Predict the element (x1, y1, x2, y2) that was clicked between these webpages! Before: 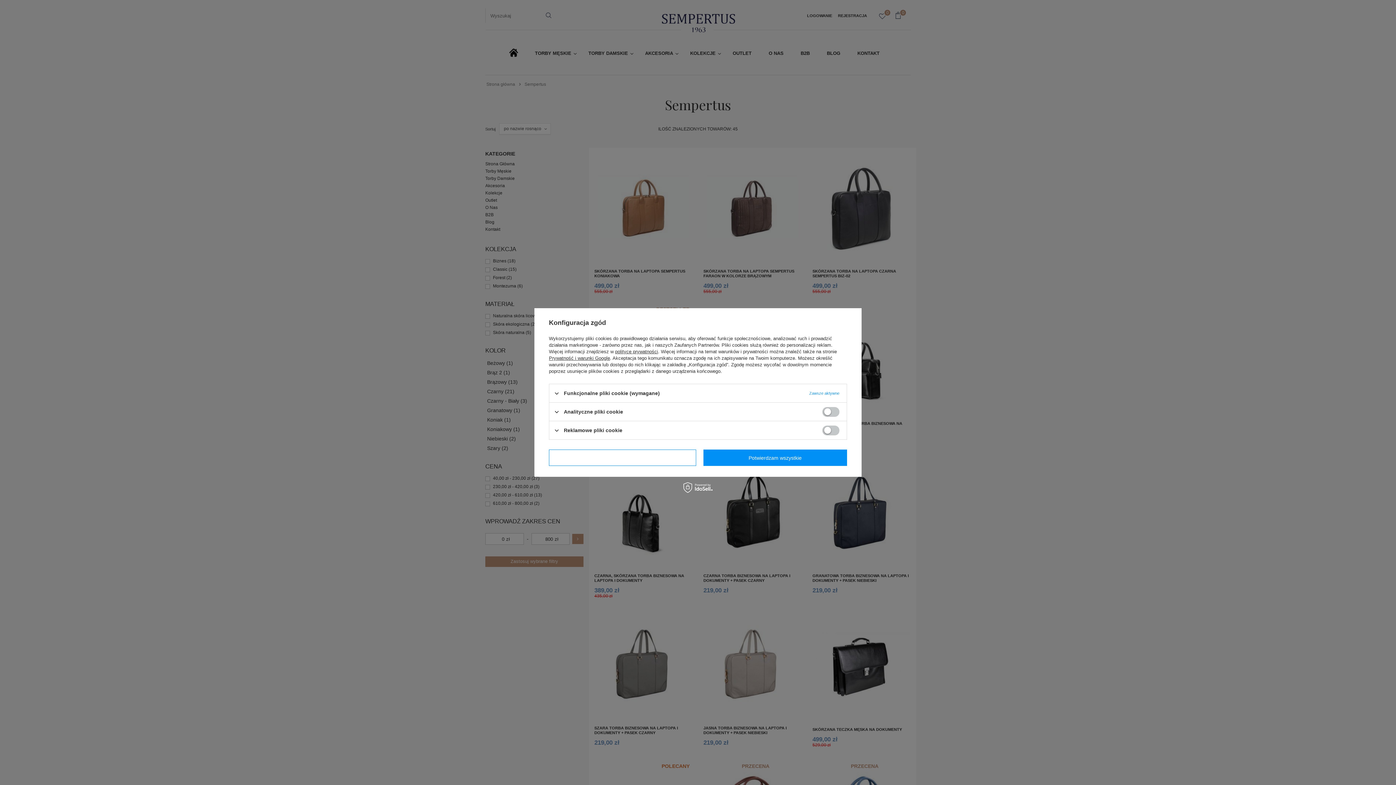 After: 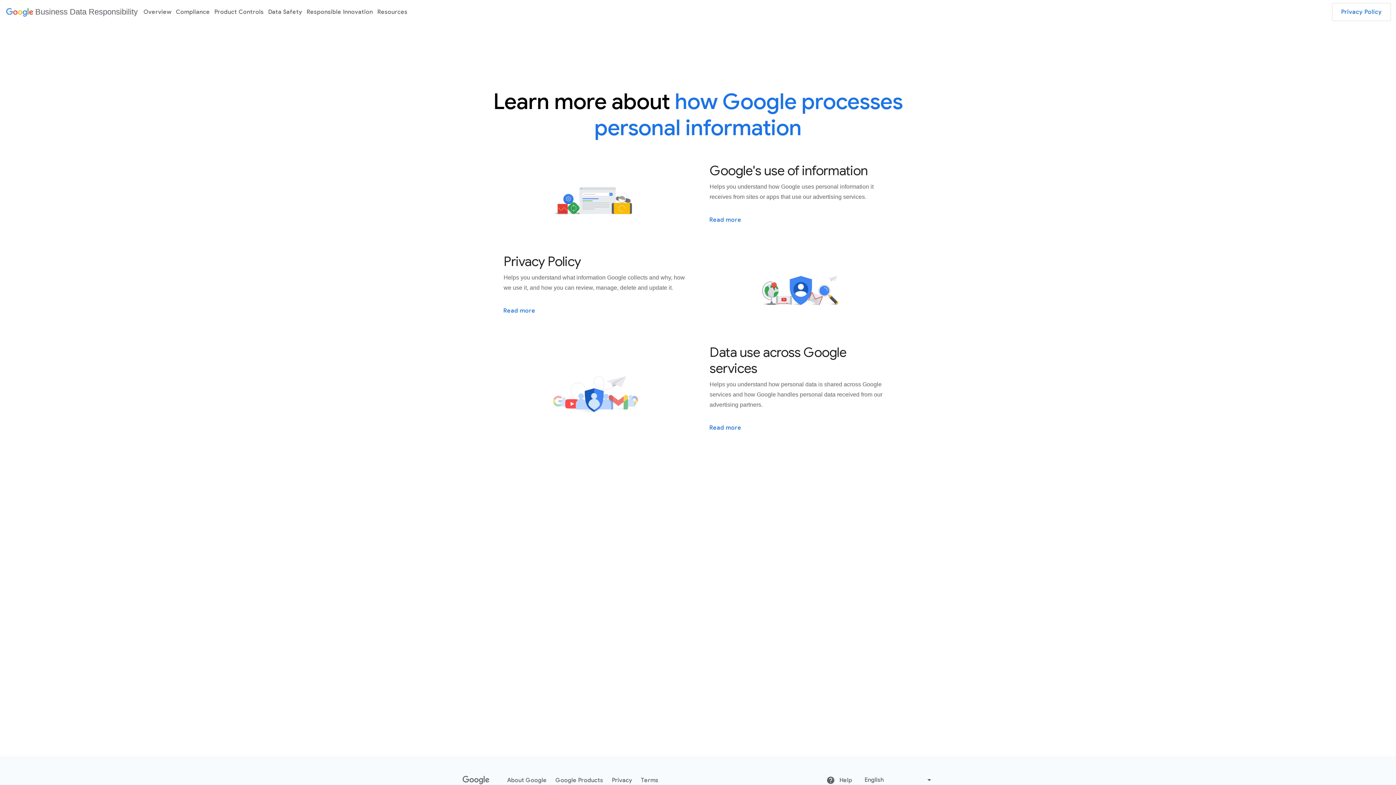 Action: label: Prywatność i warunki Google bbox: (549, 355, 610, 361)